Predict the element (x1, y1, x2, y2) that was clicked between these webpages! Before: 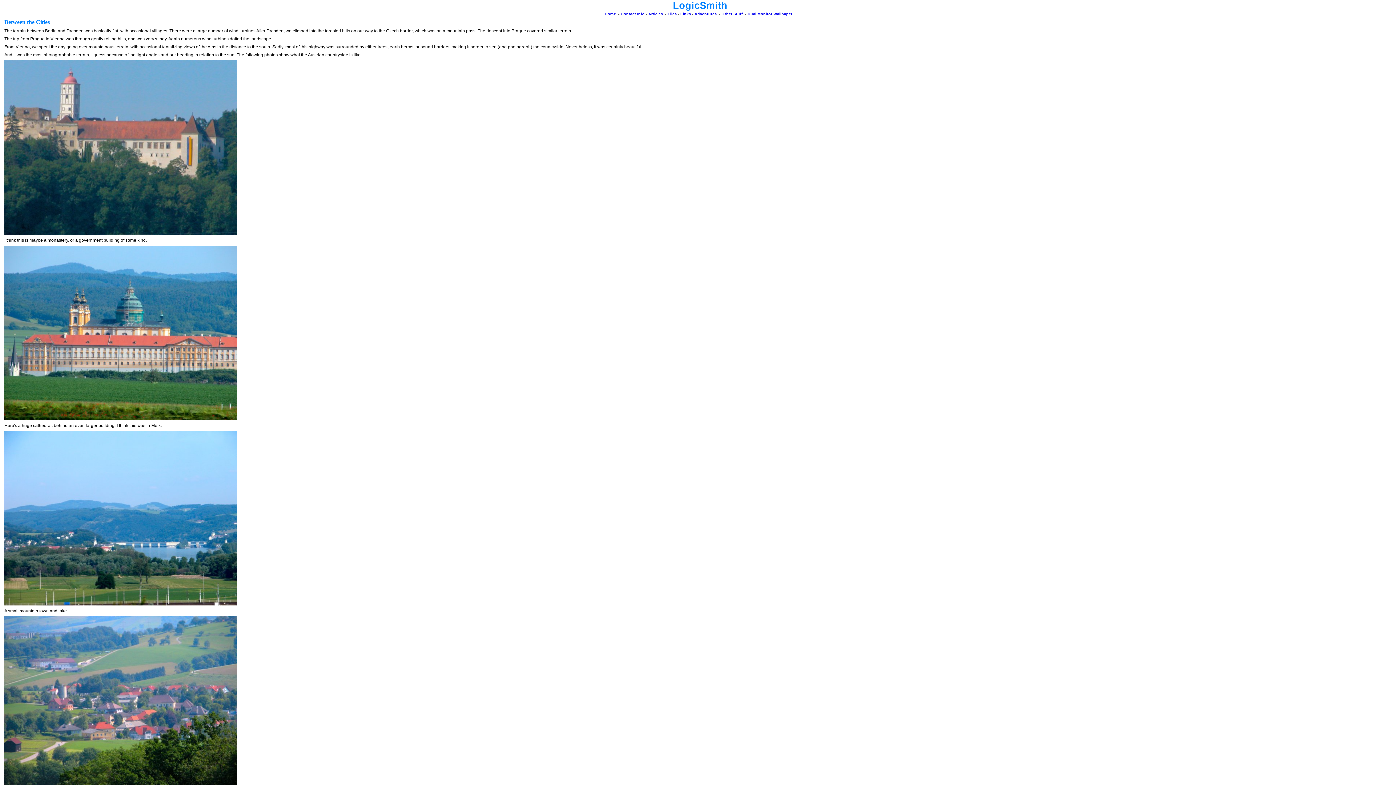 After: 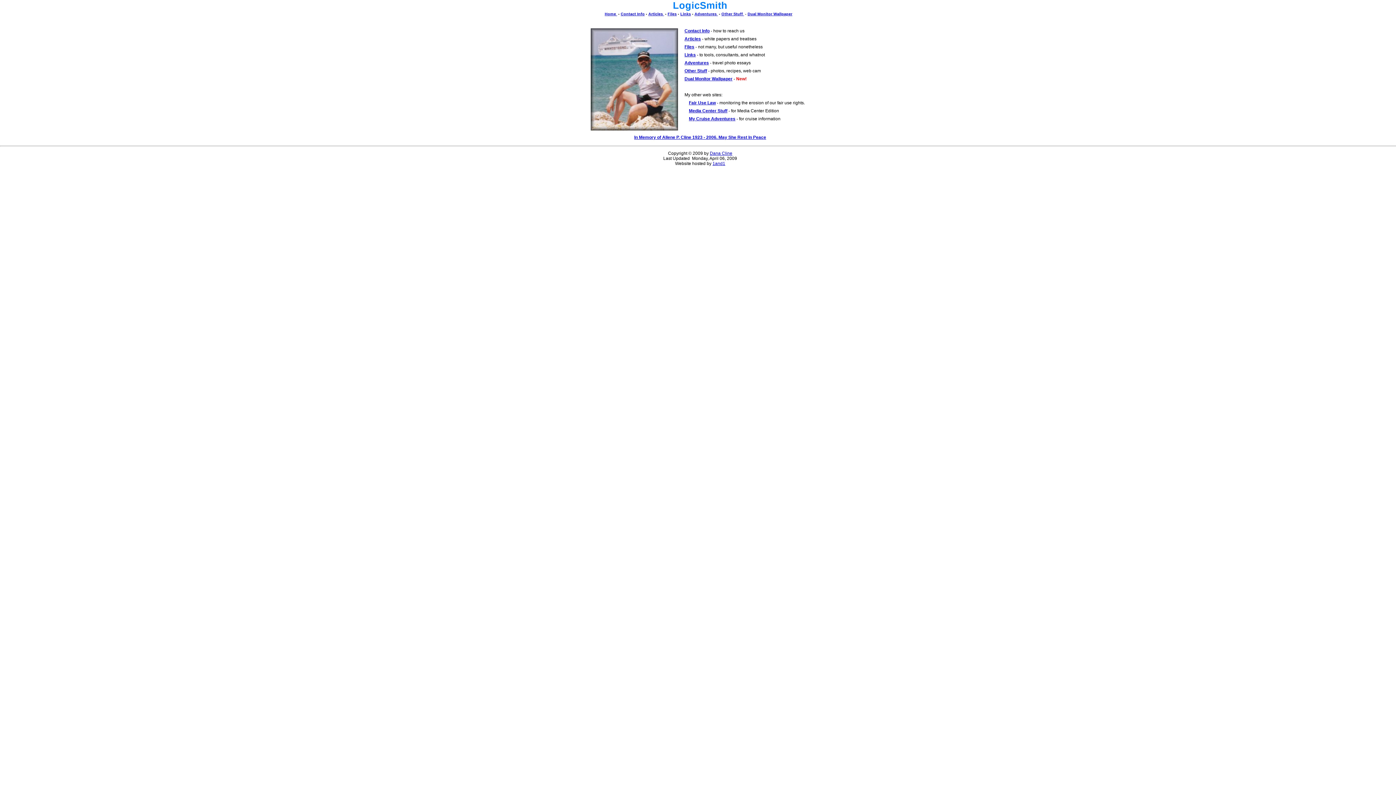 Action: label: Home  bbox: (604, 11, 617, 16)